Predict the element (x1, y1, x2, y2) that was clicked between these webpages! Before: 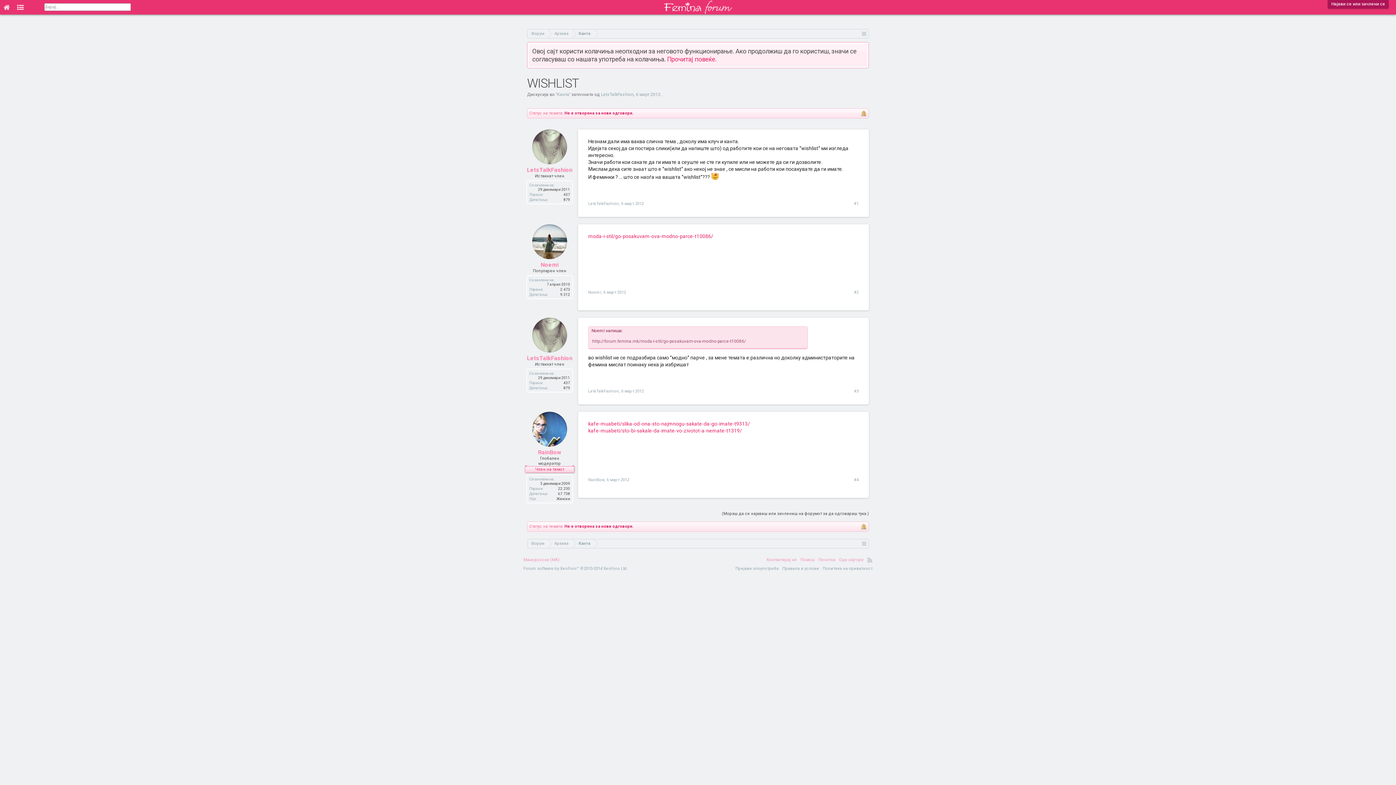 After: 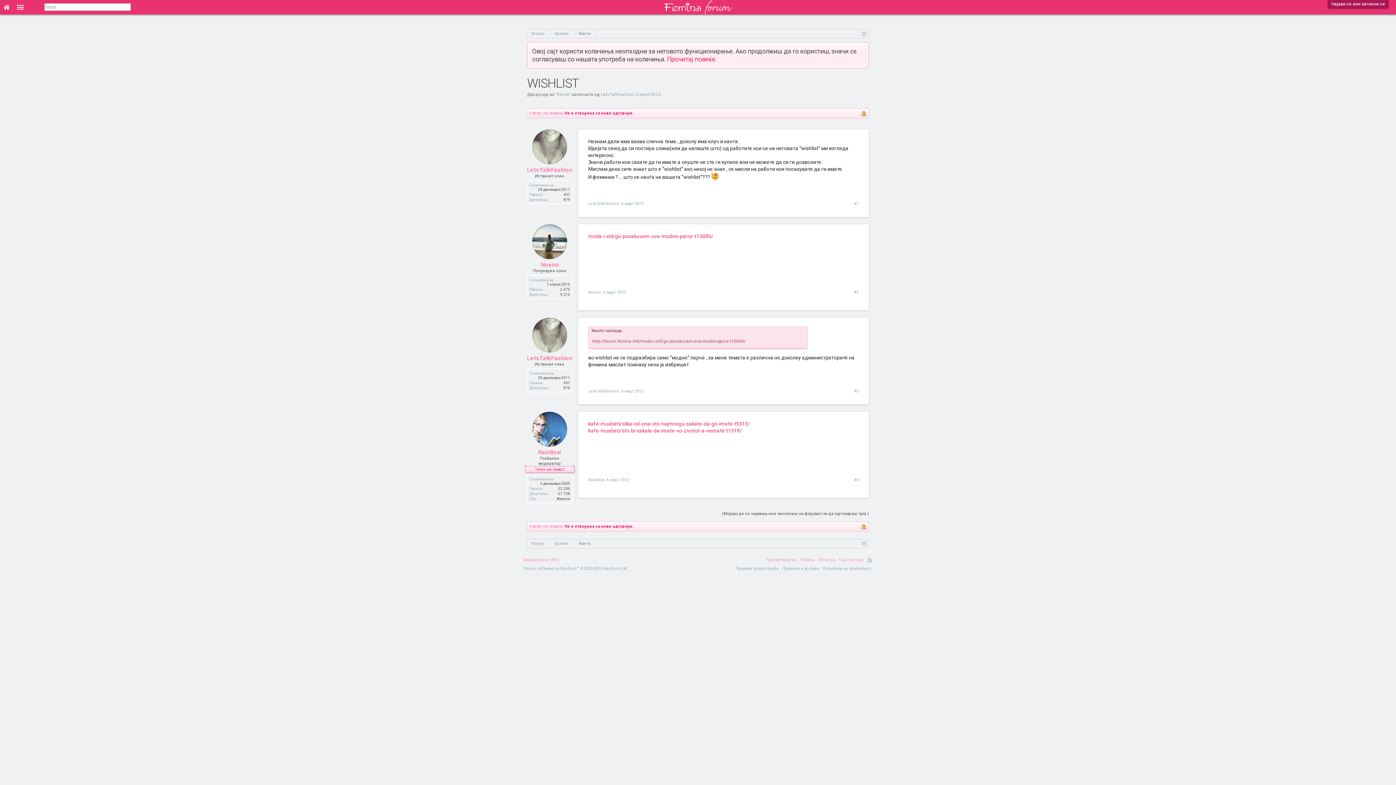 Action: label: RSS bbox: (867, 557, 872, 562)